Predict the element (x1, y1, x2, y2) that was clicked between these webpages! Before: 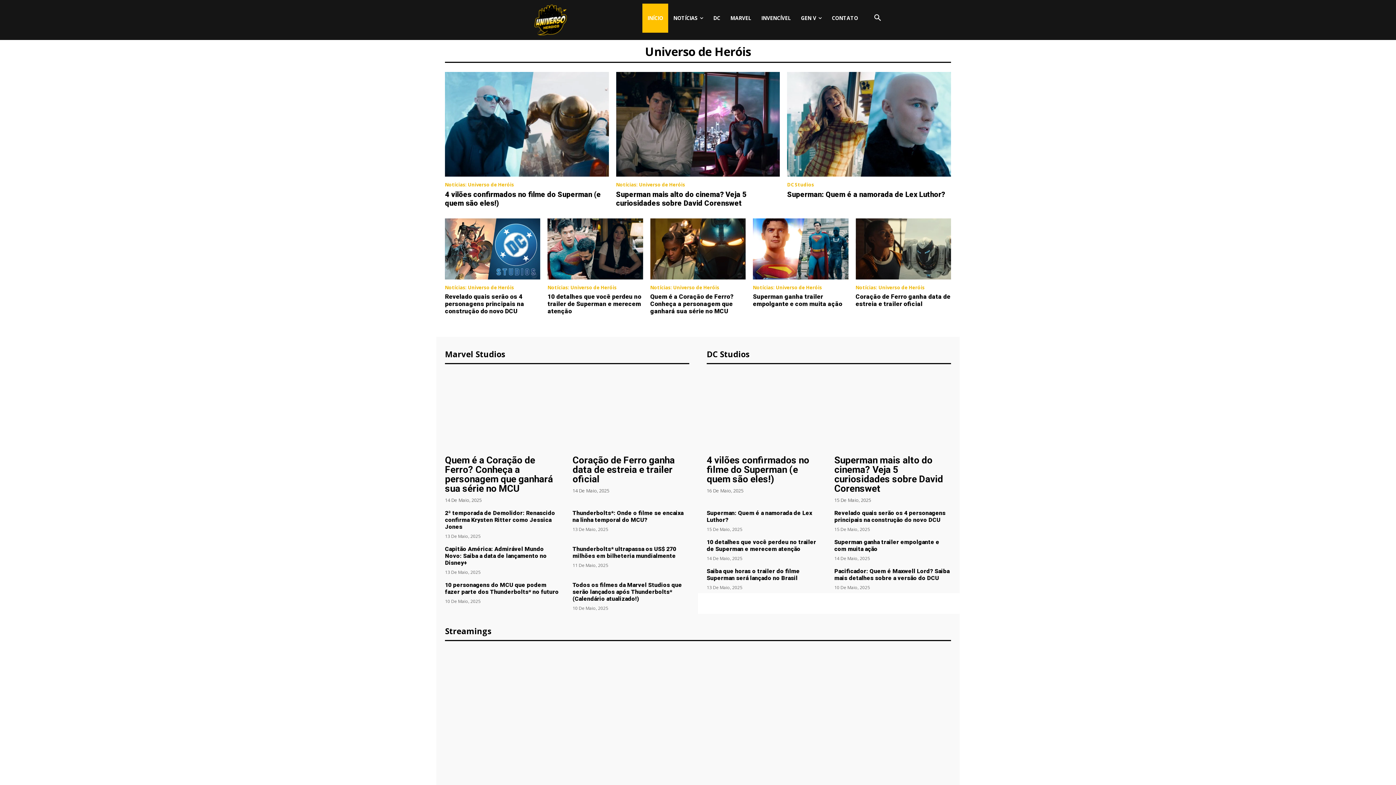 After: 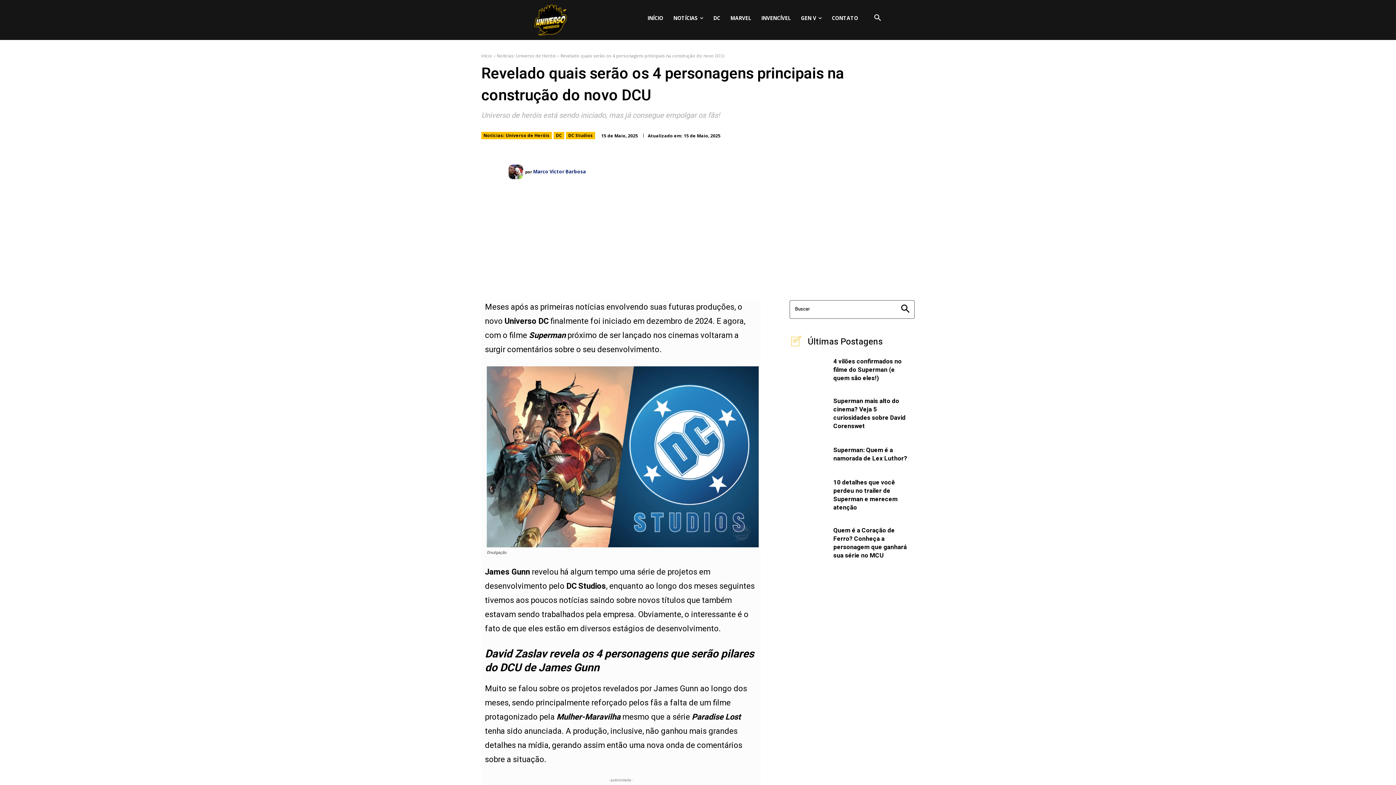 Action: bbox: (445, 293, 524, 315) label: Revelado quais serão os 4 personagens principais na construção do novo DCU